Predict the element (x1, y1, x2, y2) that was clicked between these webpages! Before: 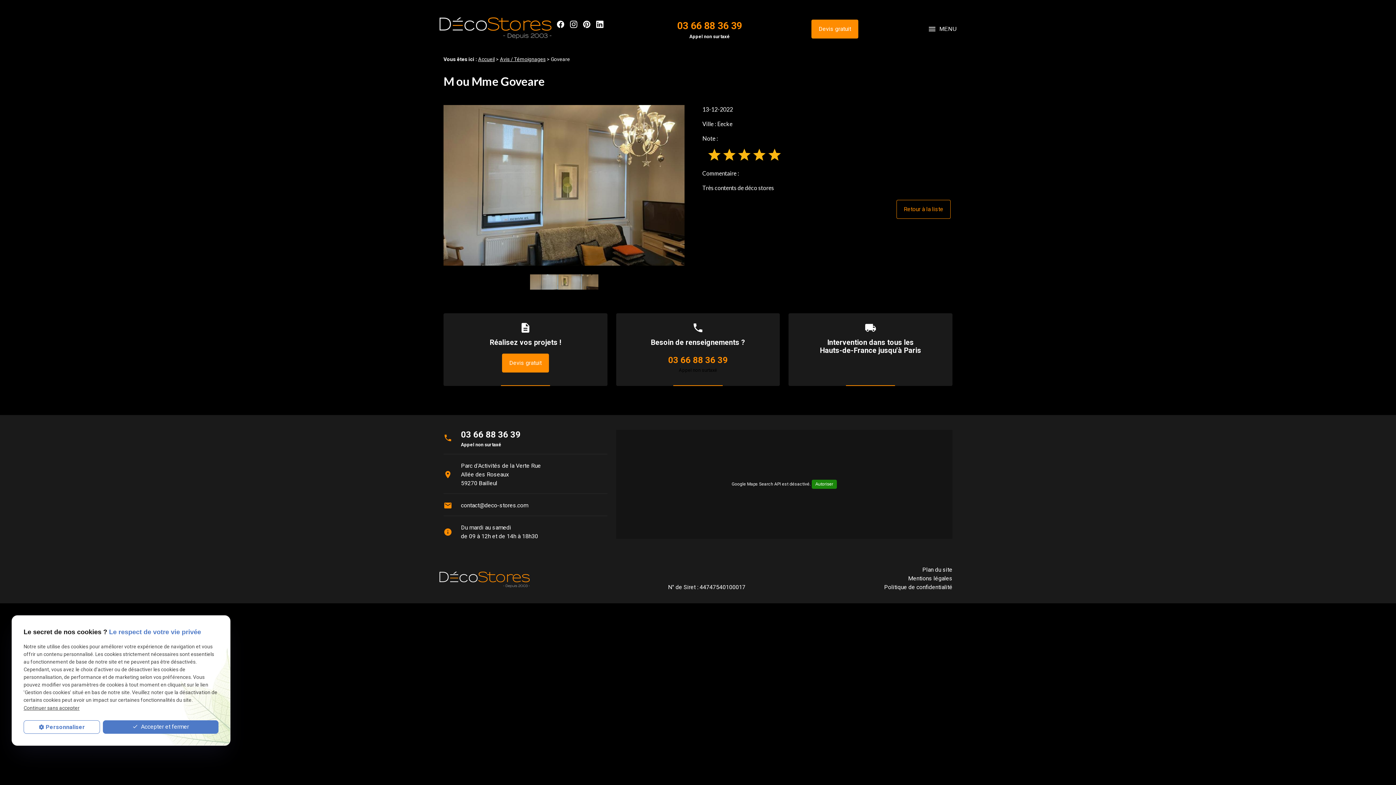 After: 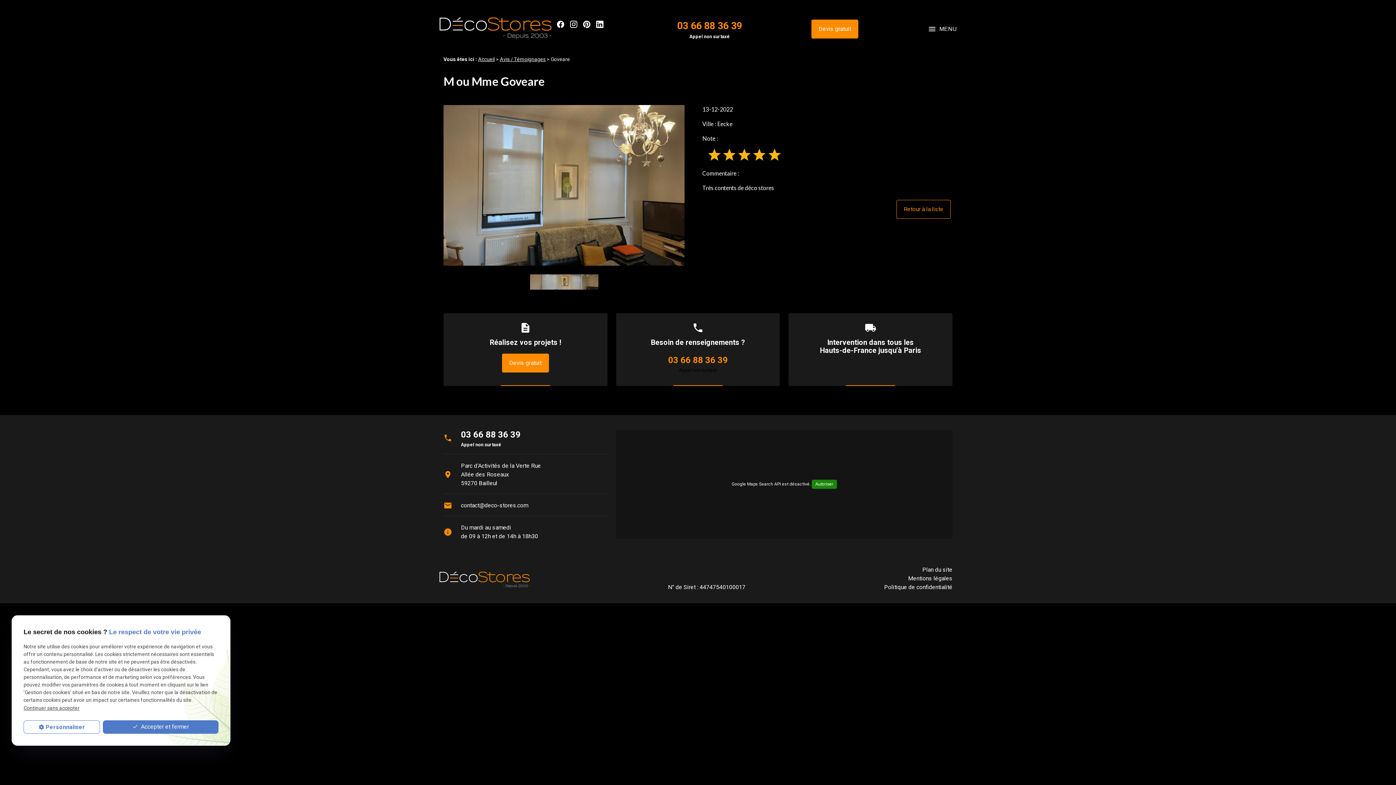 Action: bbox: (461, 501, 528, 510) label: contact@deco-stores.com